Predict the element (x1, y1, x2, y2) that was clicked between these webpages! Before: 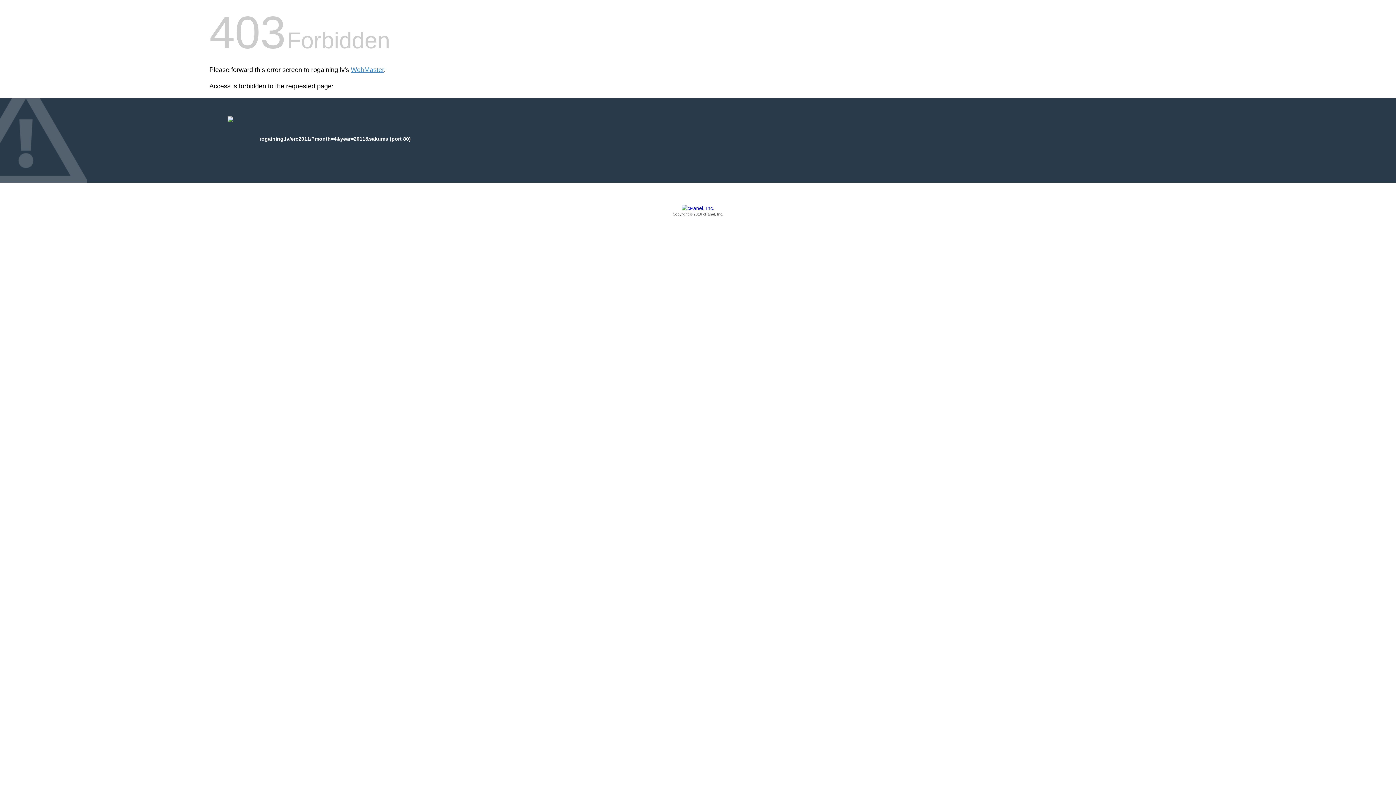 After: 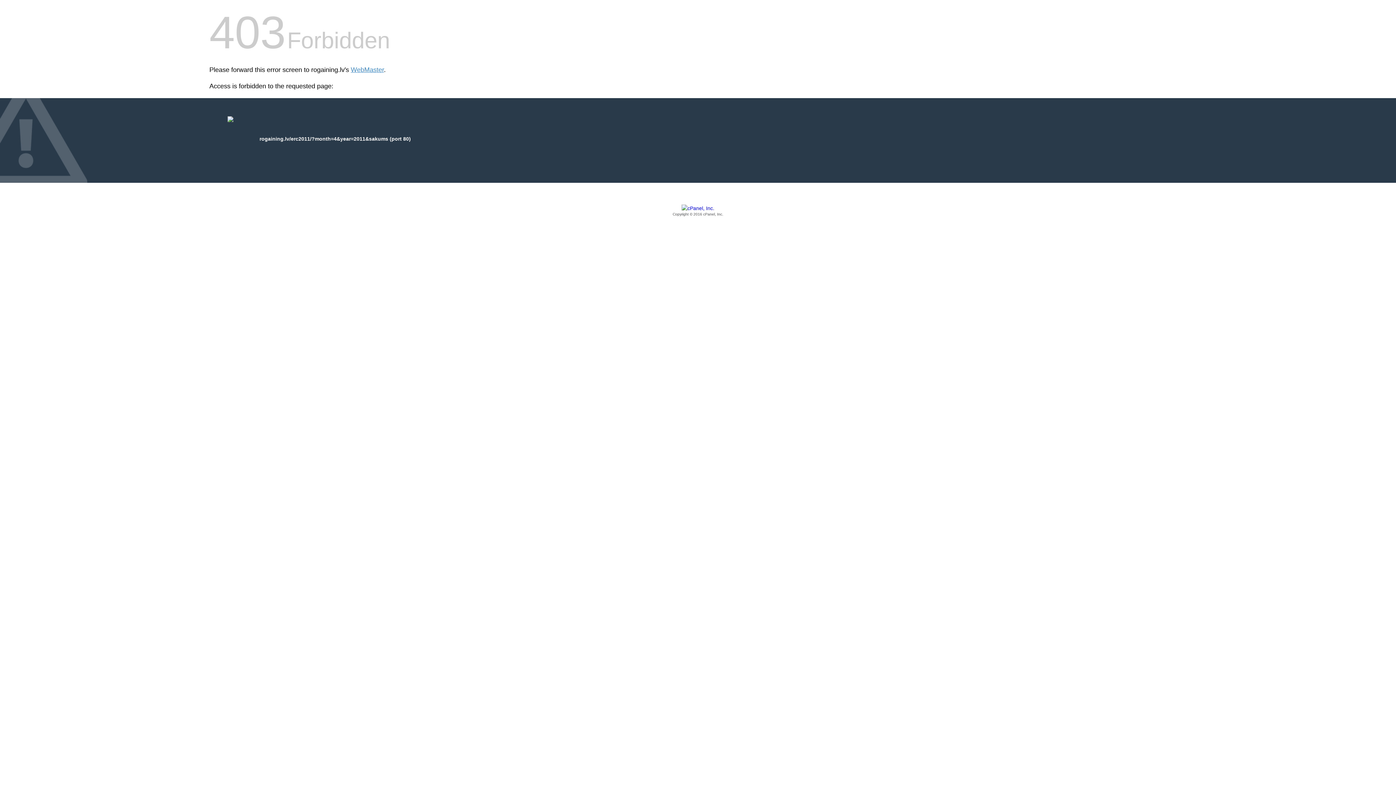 Action: bbox: (209, 205, 1186, 217) label: Copyright © 2016 cPanel, Inc.